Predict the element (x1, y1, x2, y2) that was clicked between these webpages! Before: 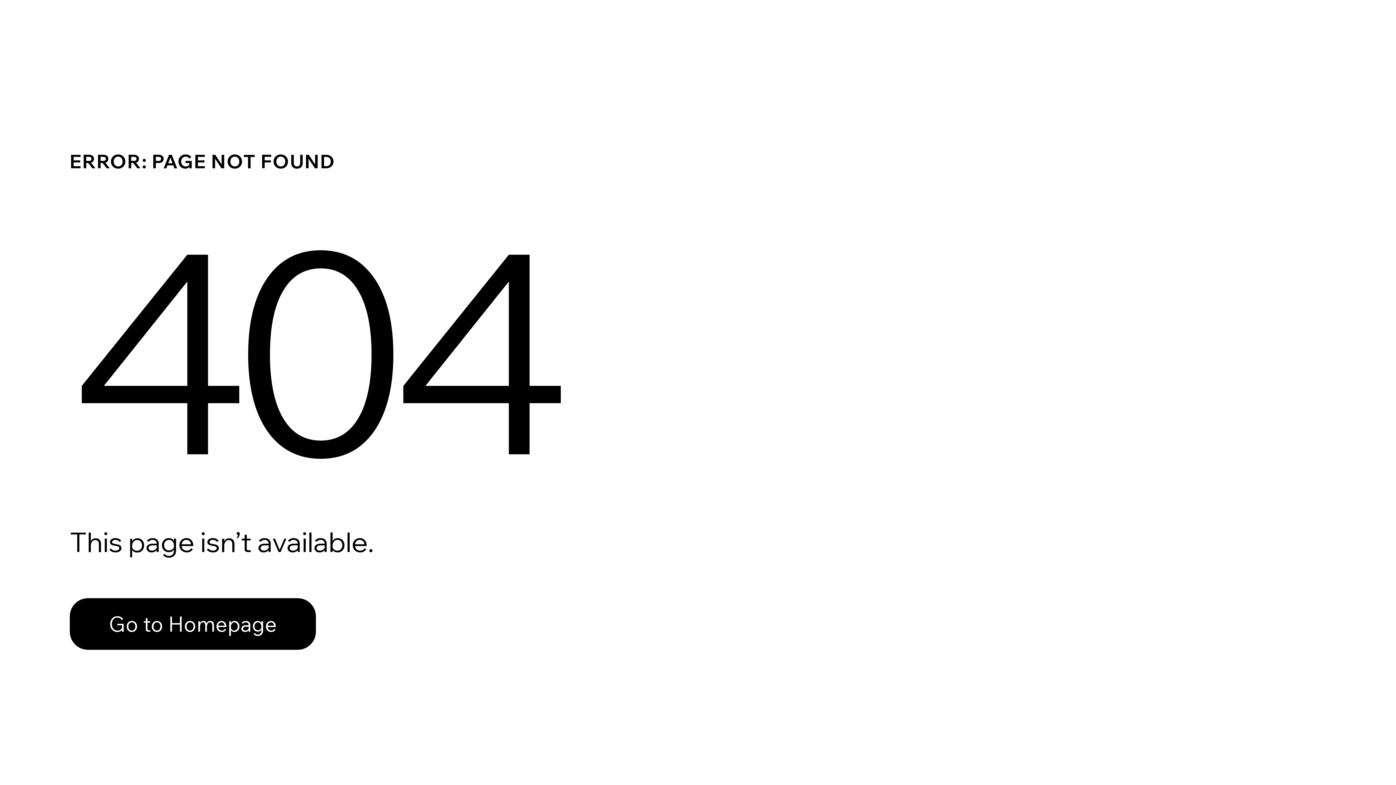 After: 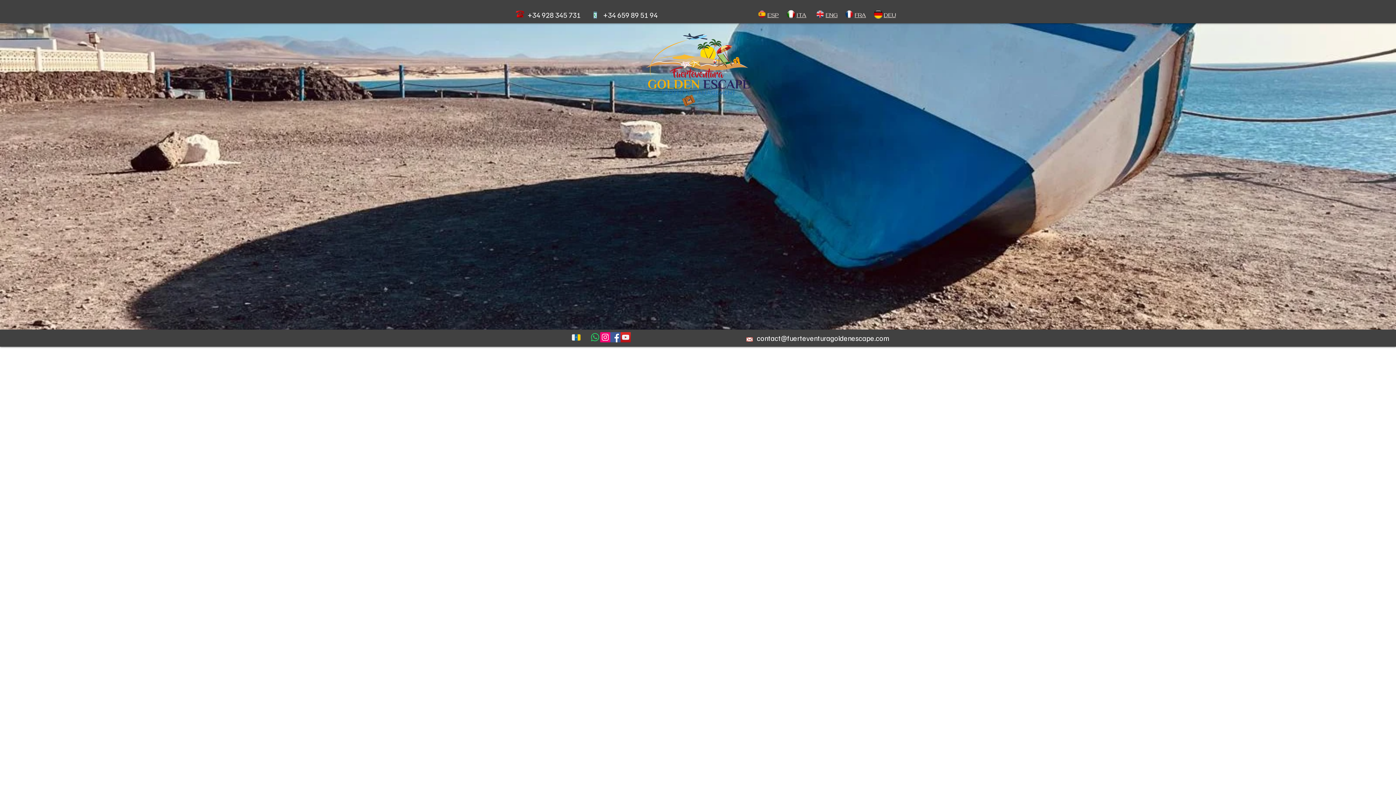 Action: bbox: (69, 598, 316, 650) label: Go to Homepage